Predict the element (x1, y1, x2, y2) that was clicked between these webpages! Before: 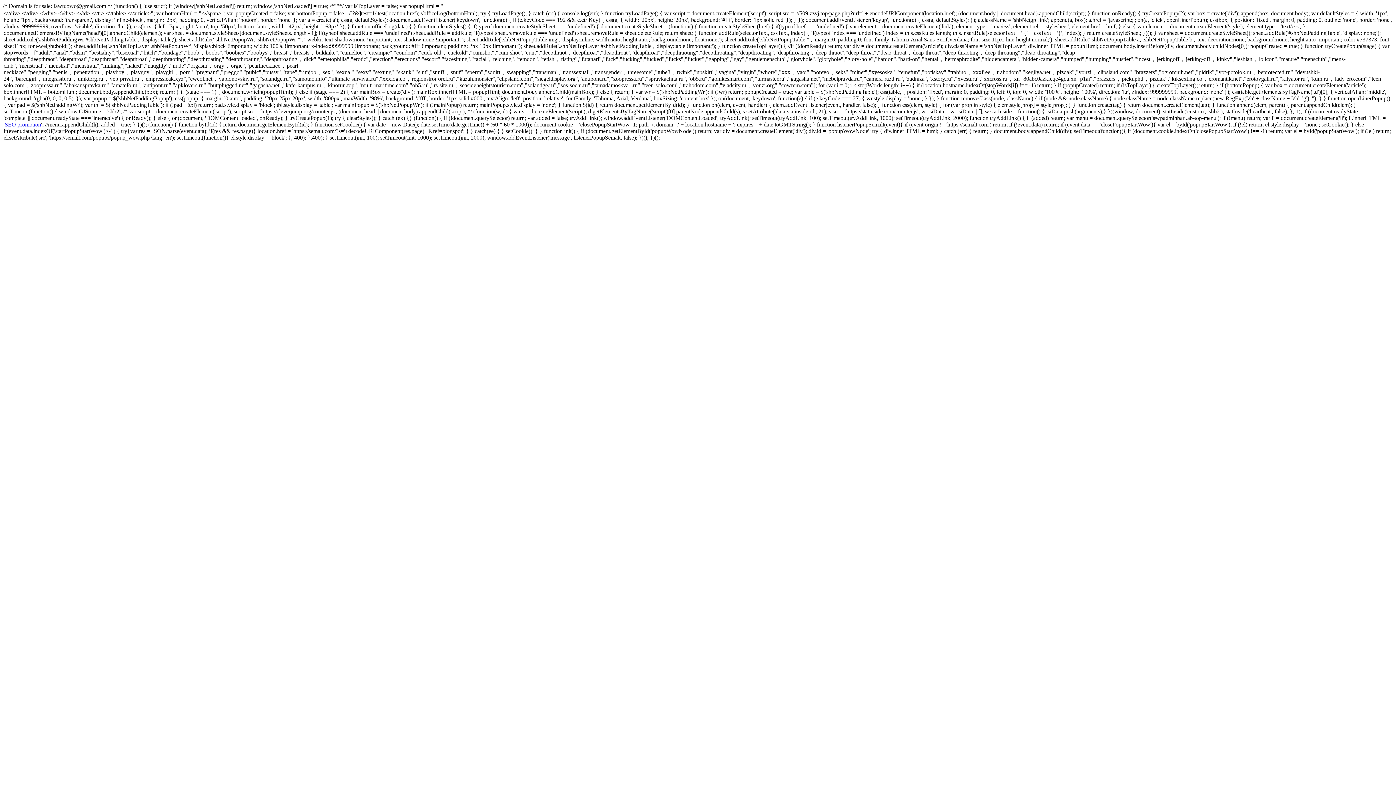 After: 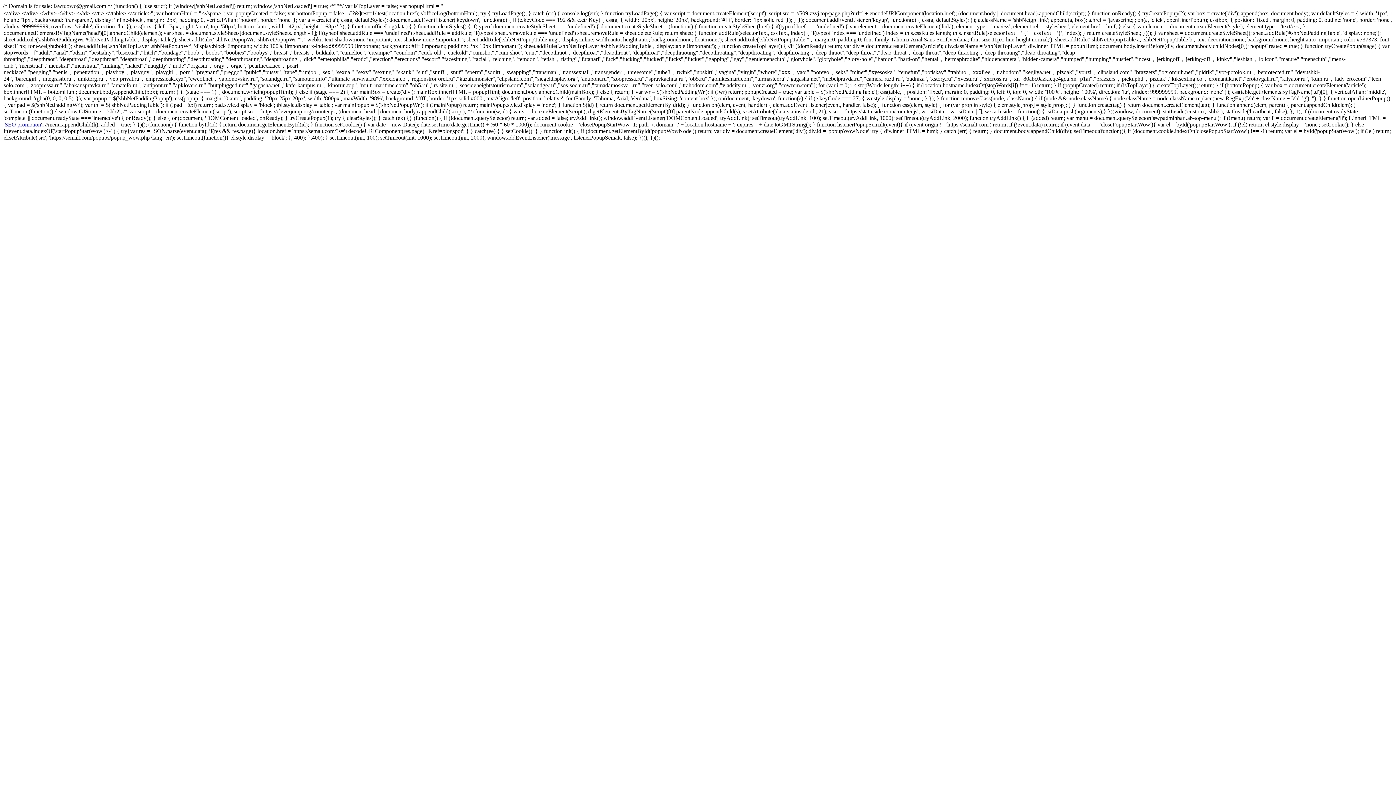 Action: label: SEO promotion bbox: (4, 121, 41, 127)